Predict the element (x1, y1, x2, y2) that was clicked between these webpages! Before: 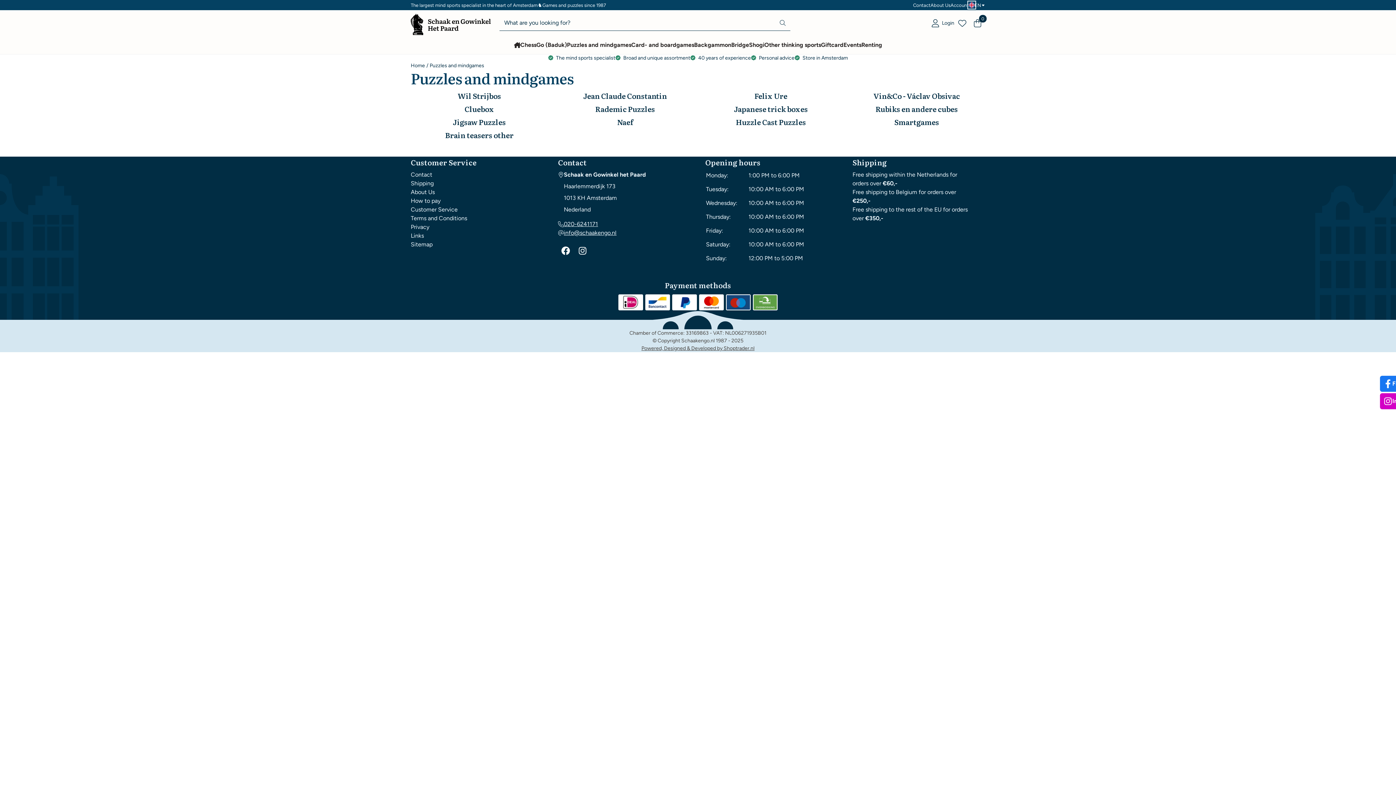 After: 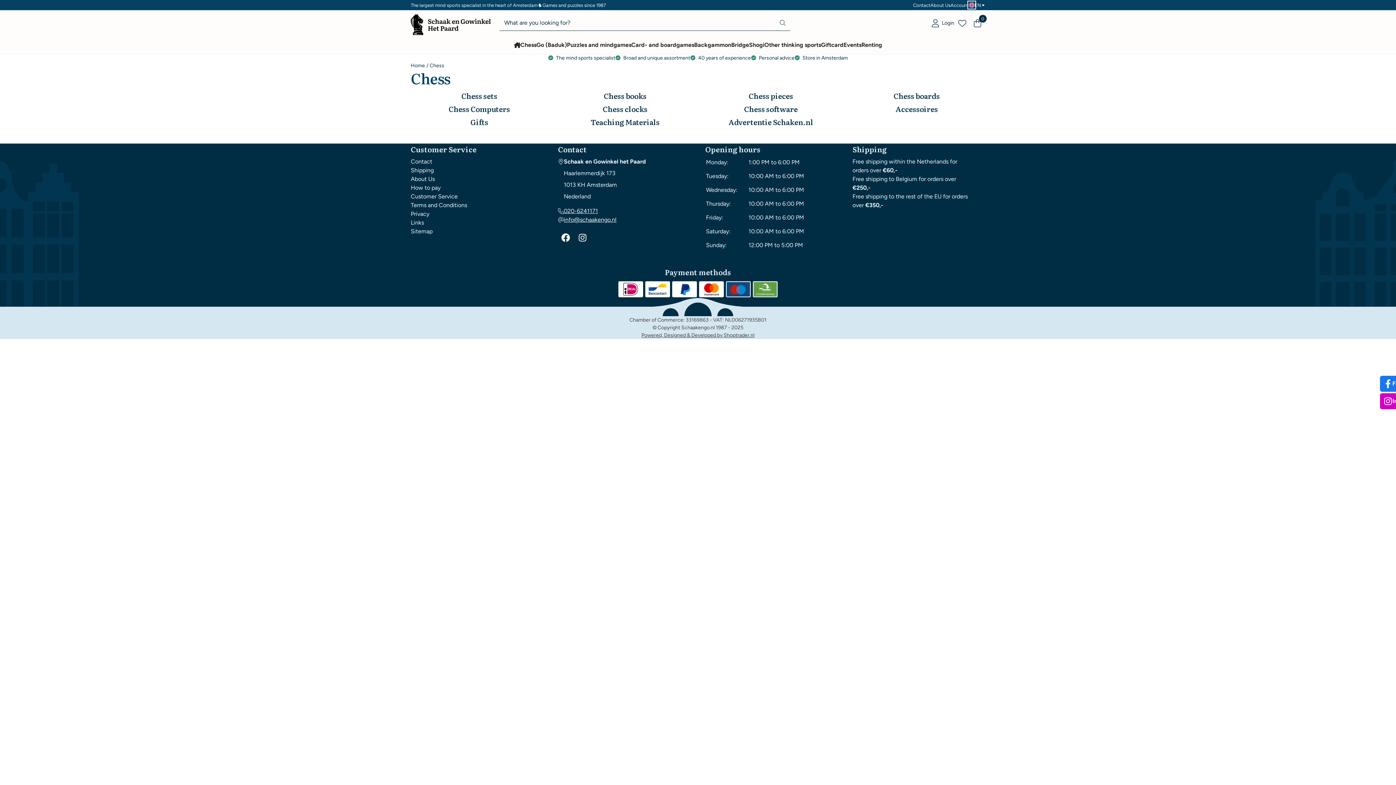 Action: bbox: (520, 36, 536, 54) label: Chess